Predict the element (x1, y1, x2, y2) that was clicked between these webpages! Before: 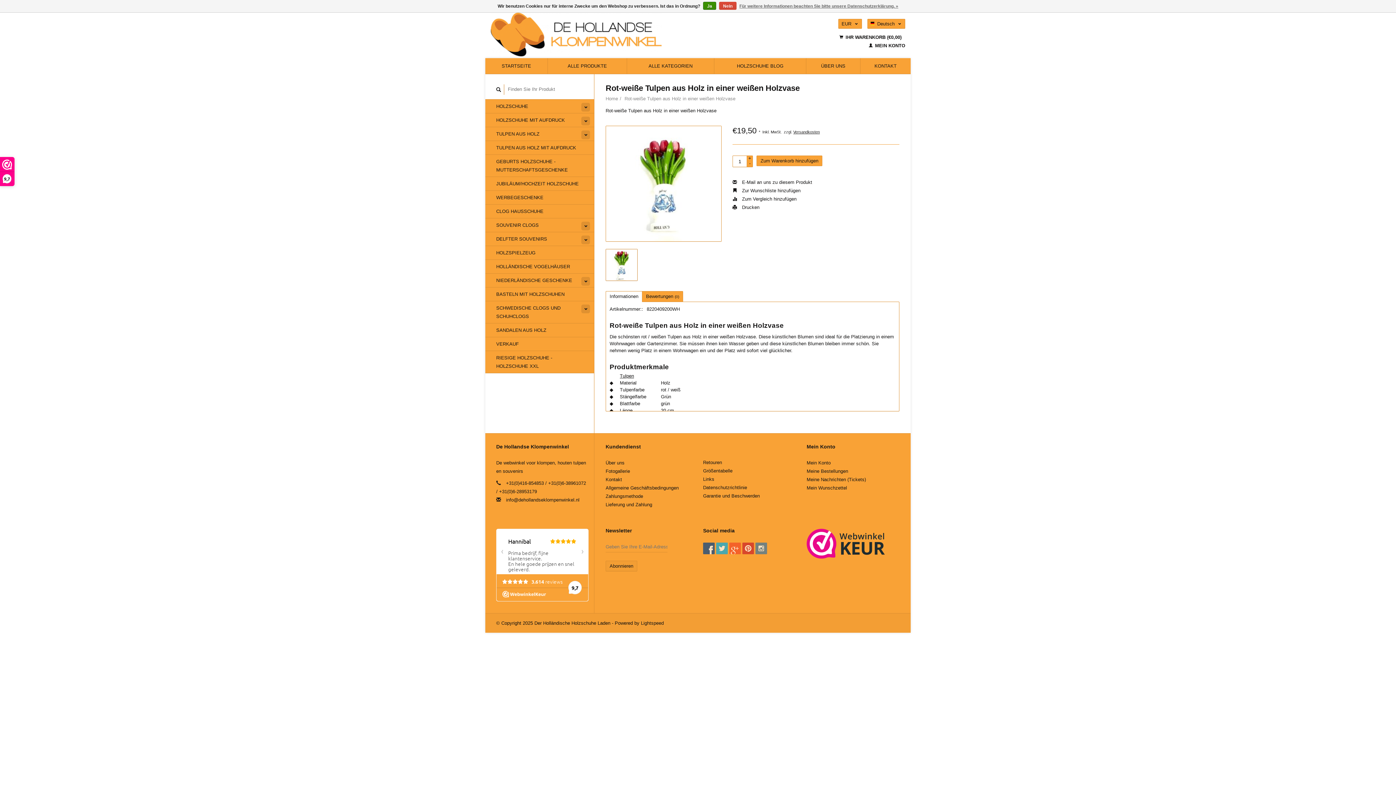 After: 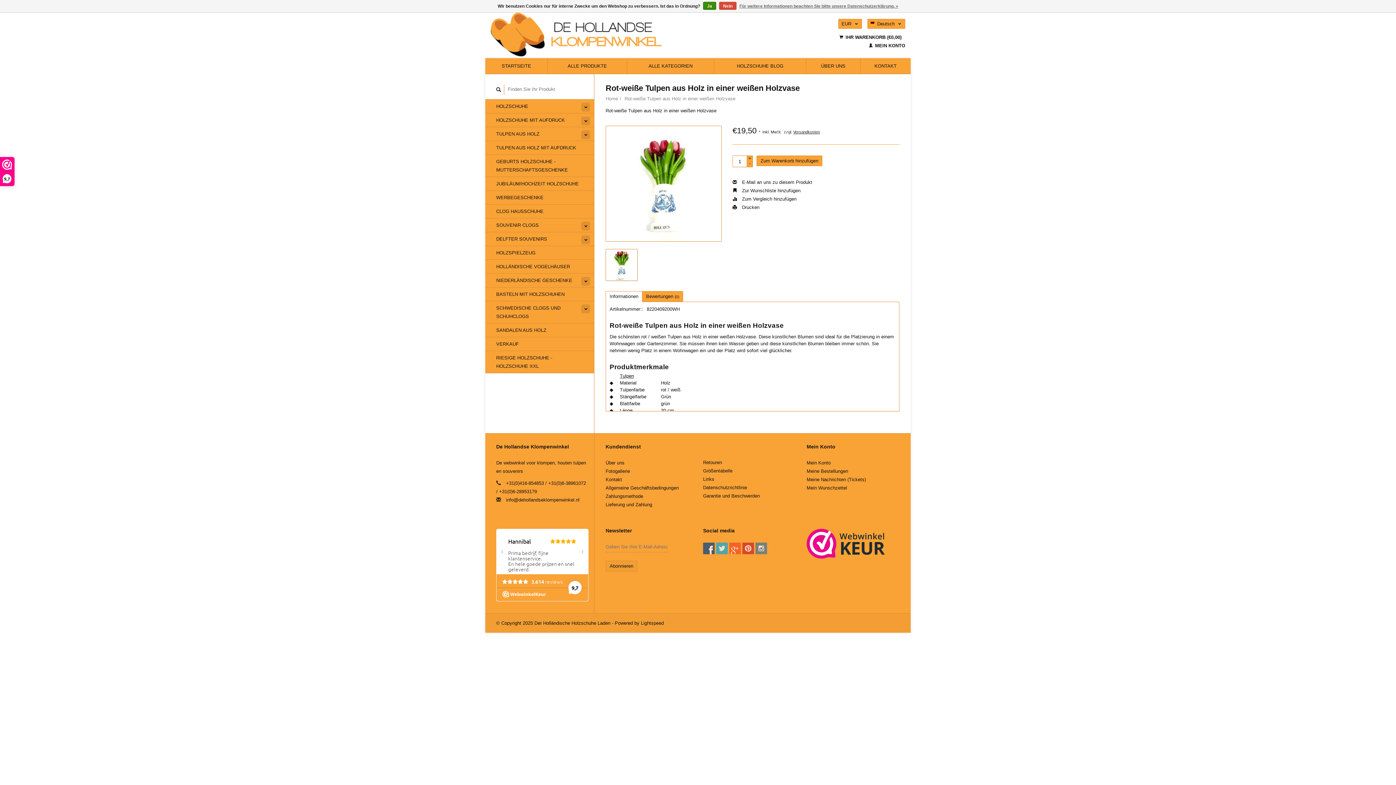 Action: bbox: (606, 291, 642, 301) label: Informationen